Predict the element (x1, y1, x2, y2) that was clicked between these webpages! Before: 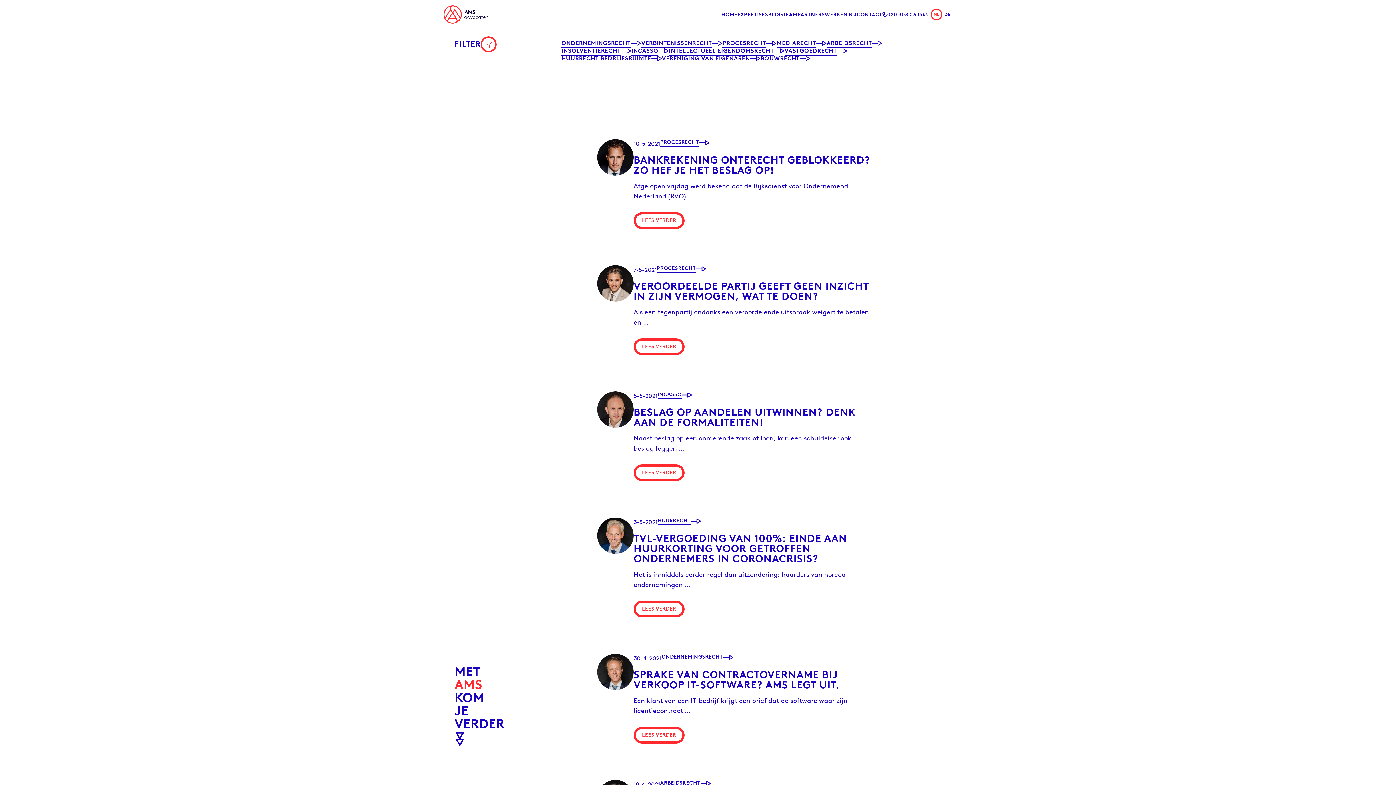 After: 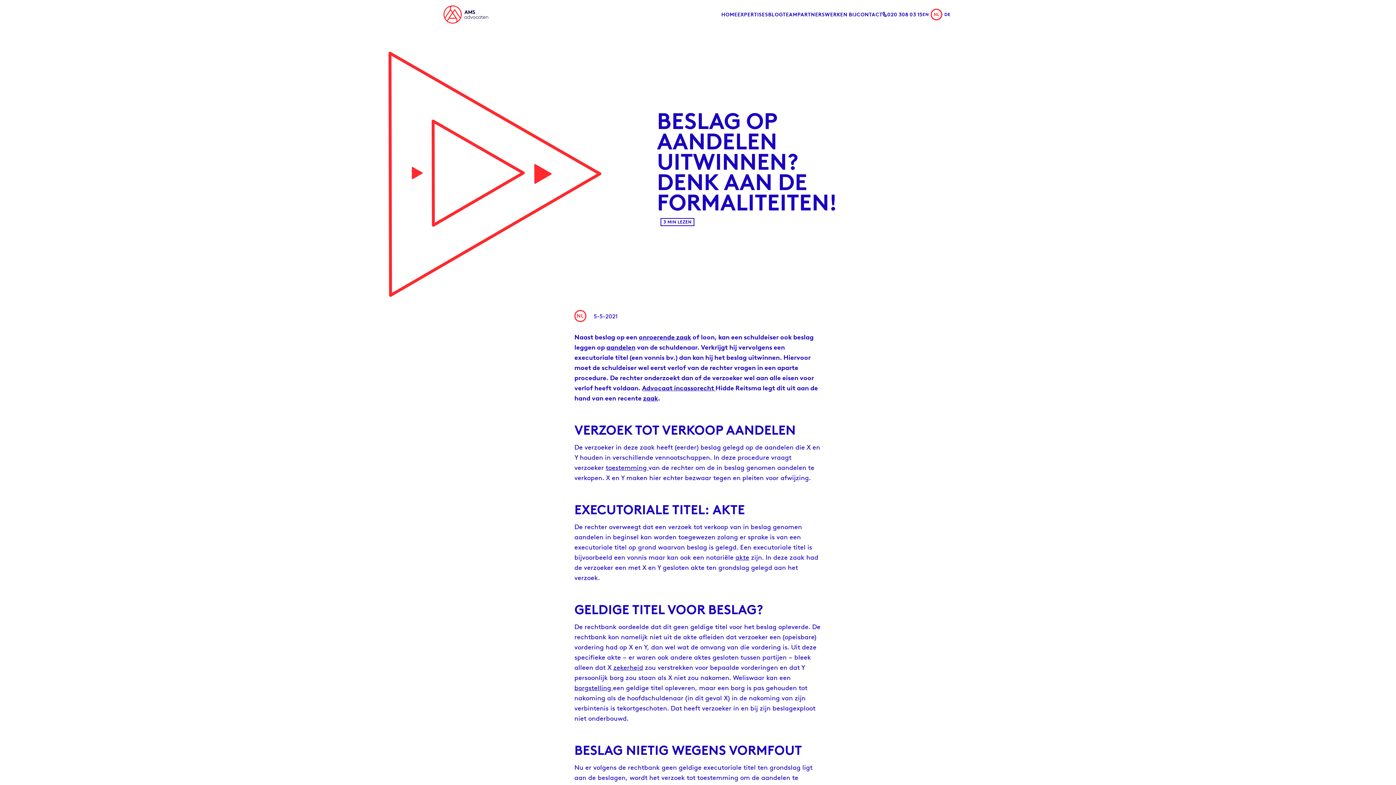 Action: bbox: (633, 464, 684, 481) label: LEES VERDER